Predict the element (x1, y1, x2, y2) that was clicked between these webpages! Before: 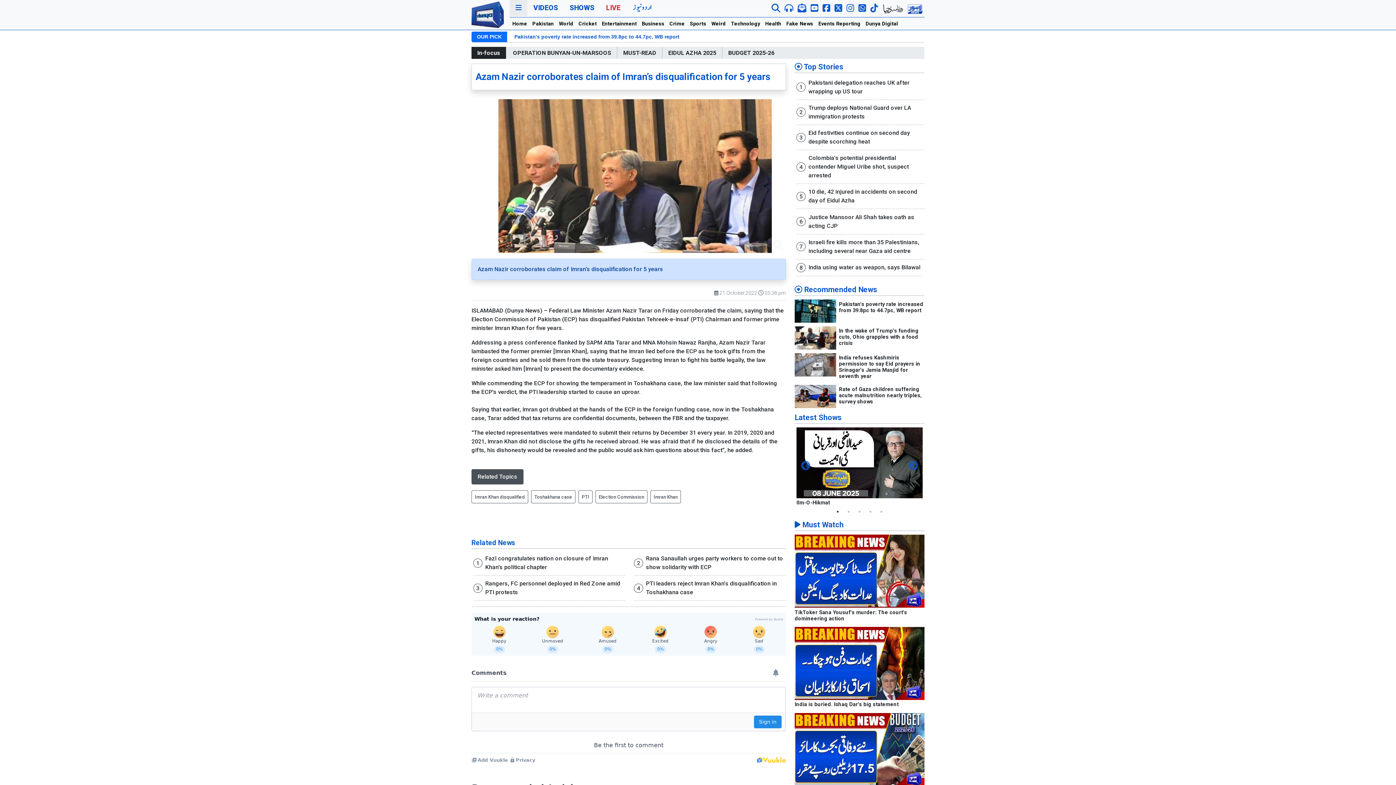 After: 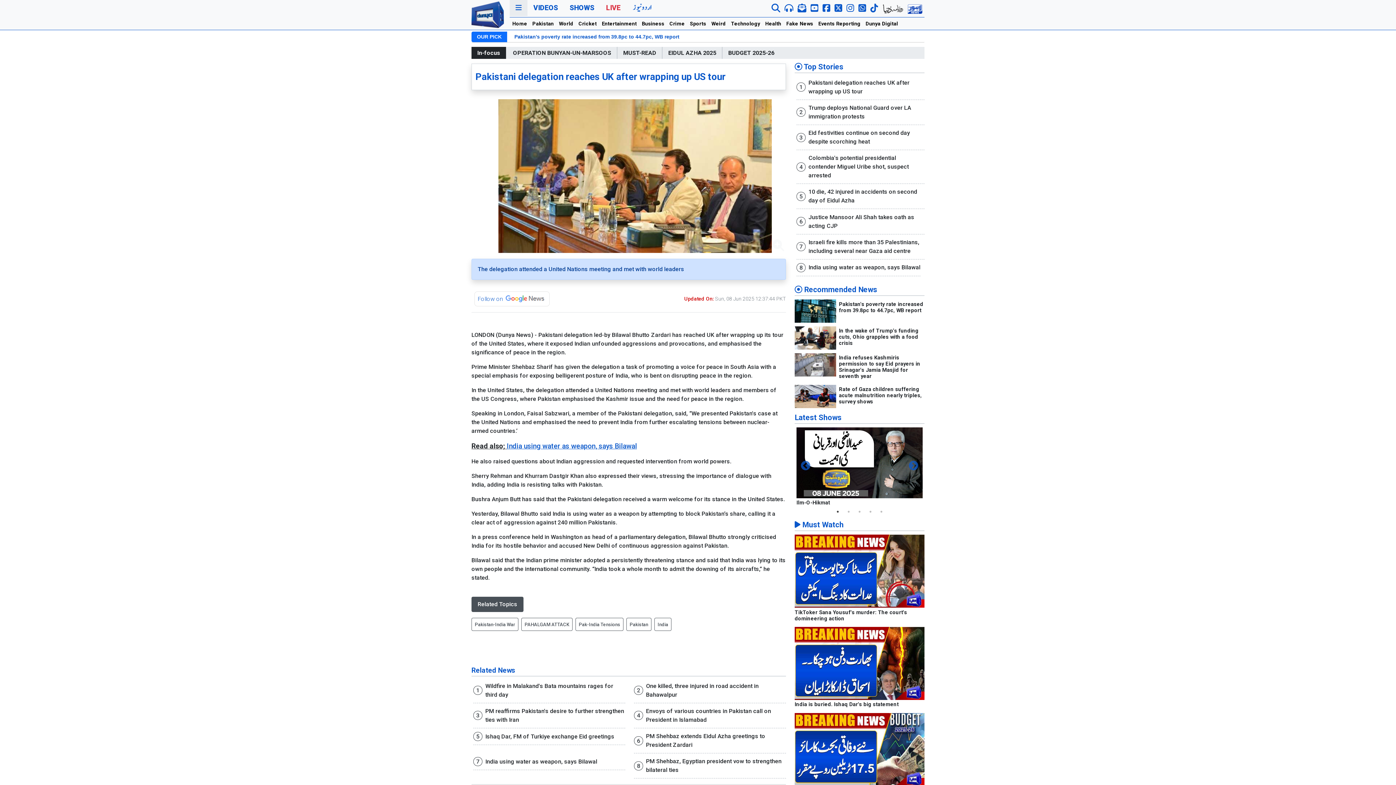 Action: bbox: (808, 78, 924, 95) label: Pakistani delegation reaches UK after wrapping up US tour